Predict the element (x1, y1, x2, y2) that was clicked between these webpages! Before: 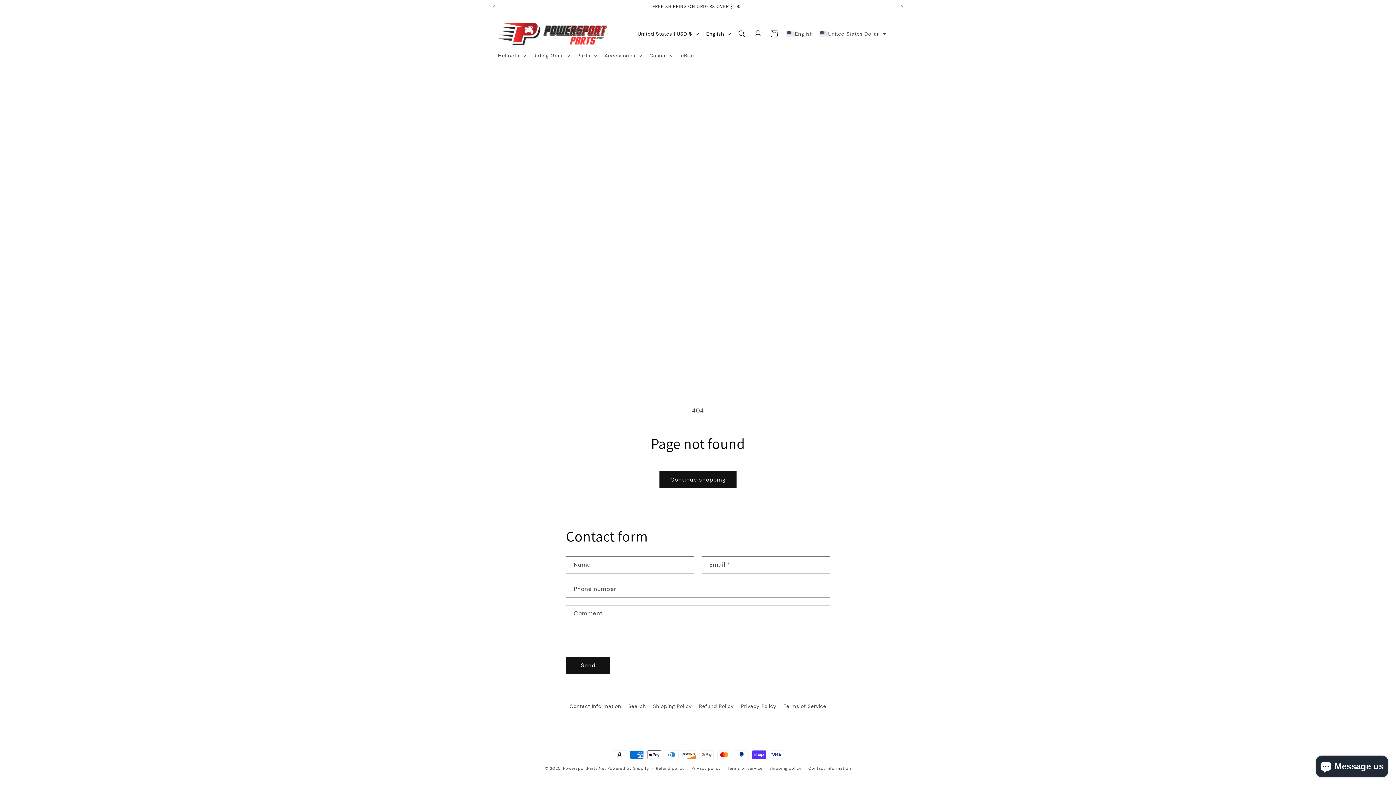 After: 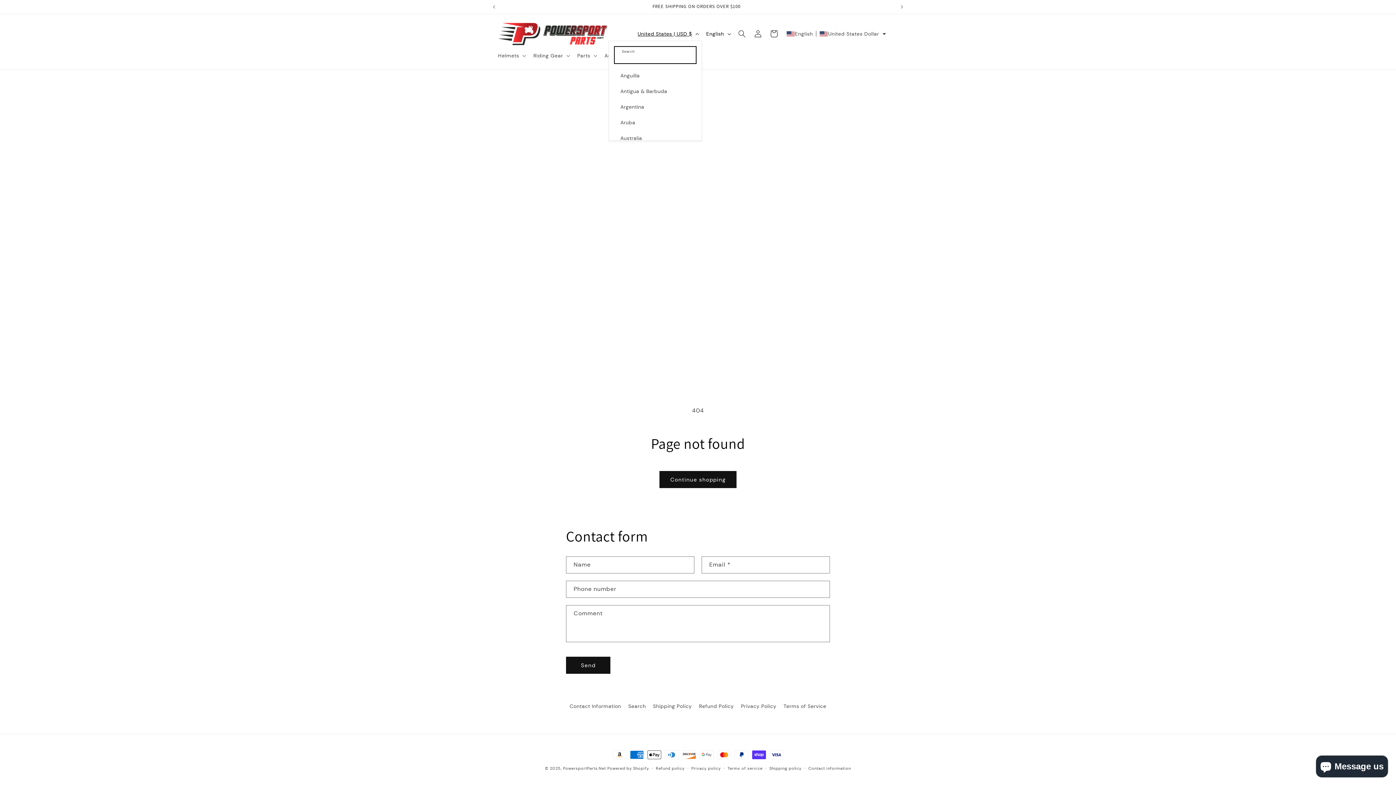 Action: bbox: (633, 27, 702, 40) label: United States | USD $